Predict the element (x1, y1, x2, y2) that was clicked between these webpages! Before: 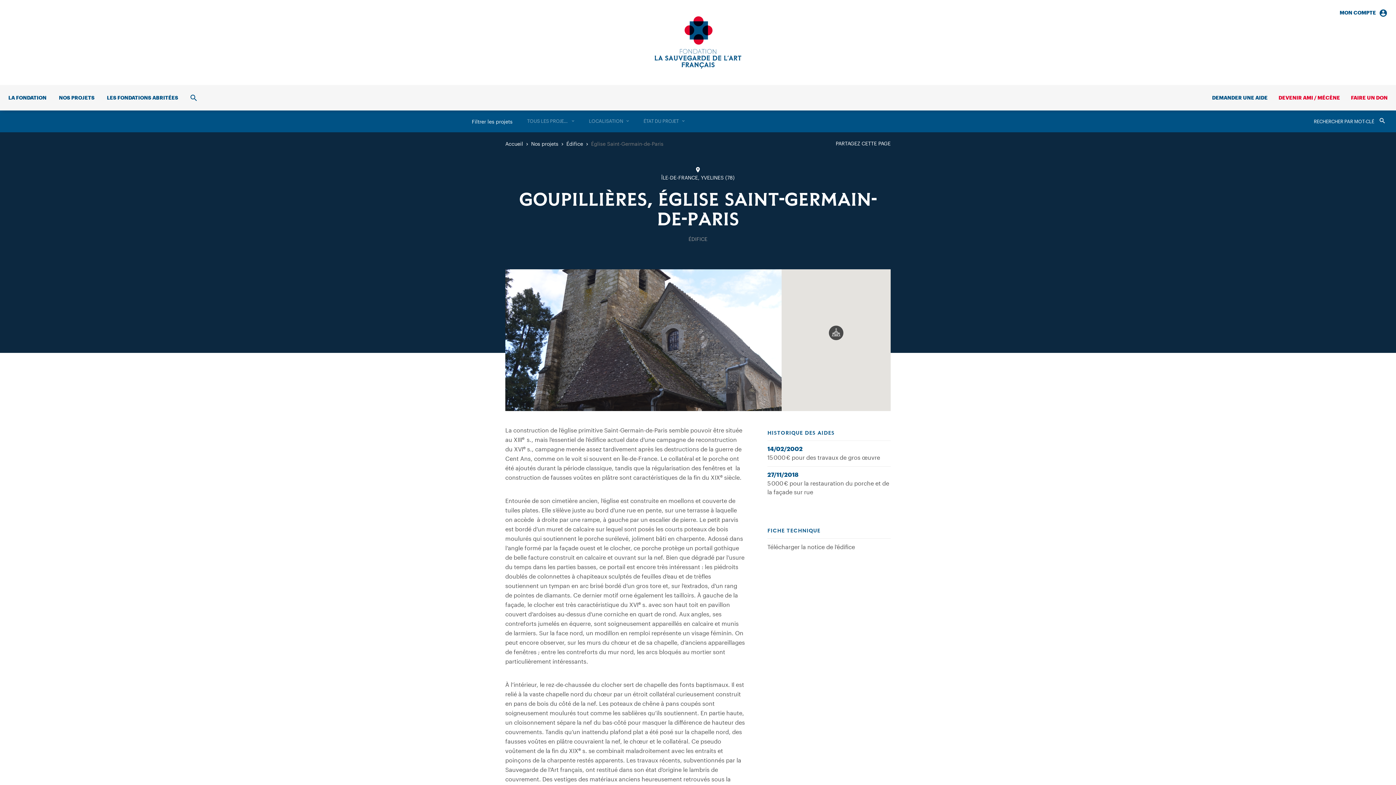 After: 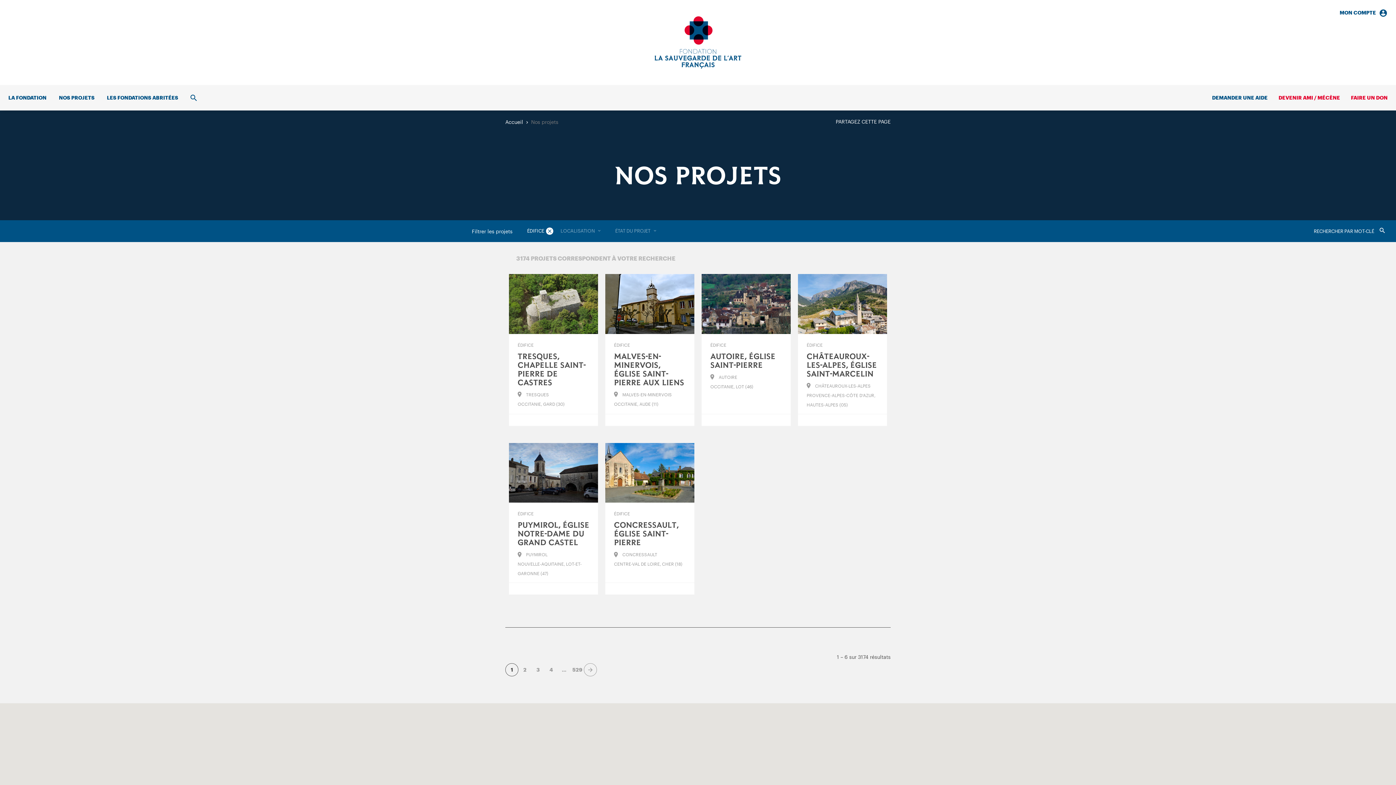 Action: bbox: (566, 140, 583, 146) label: Édifice